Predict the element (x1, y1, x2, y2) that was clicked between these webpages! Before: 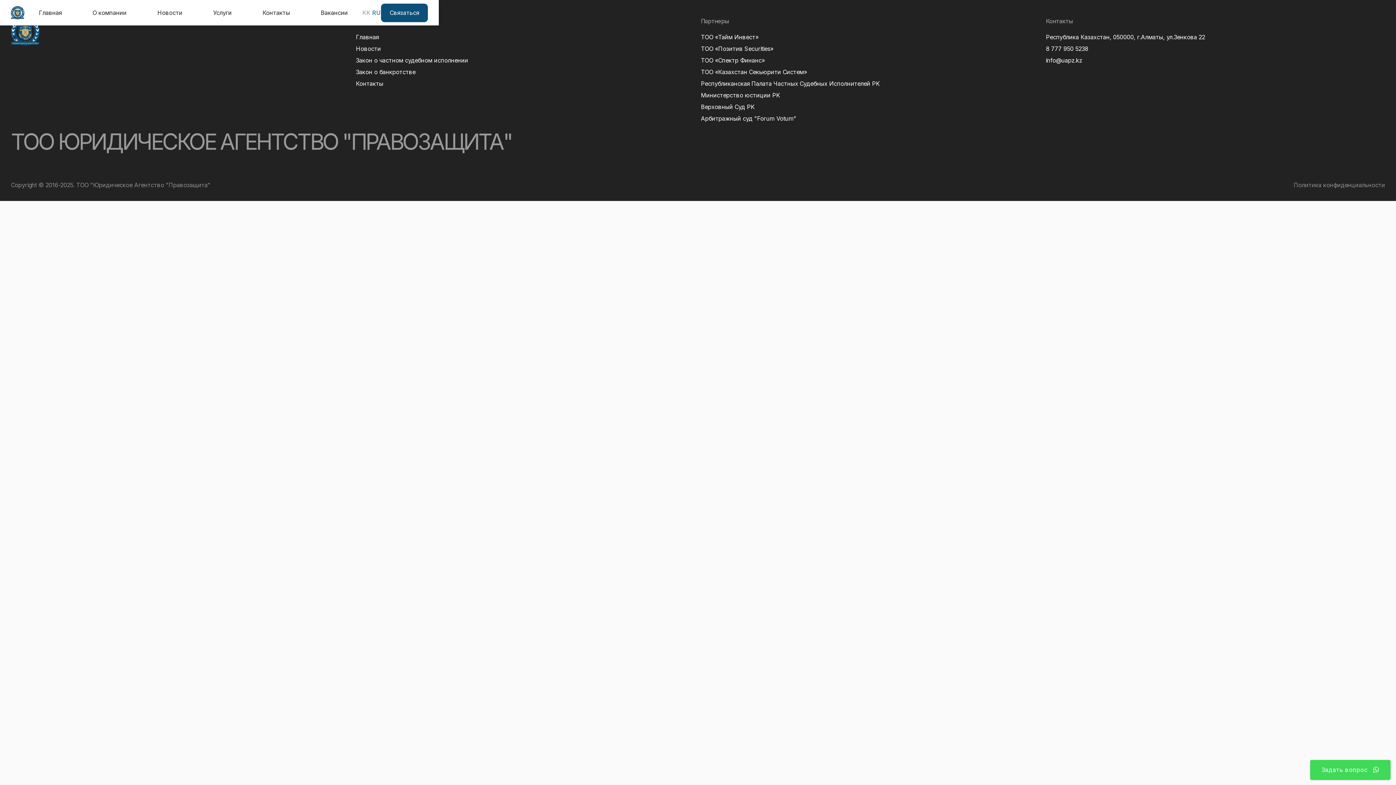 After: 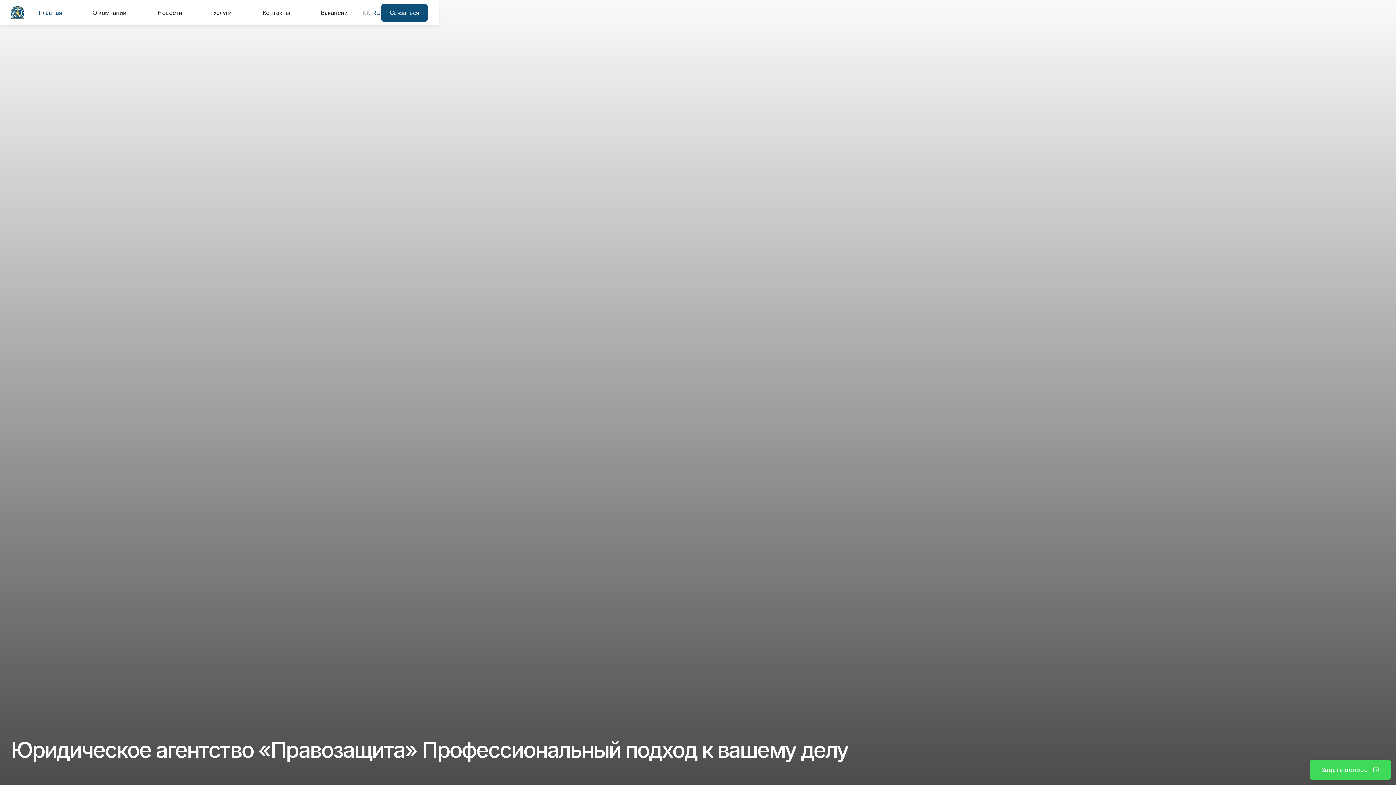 Action: label: Главная bbox: (24, 2, 76, 22)